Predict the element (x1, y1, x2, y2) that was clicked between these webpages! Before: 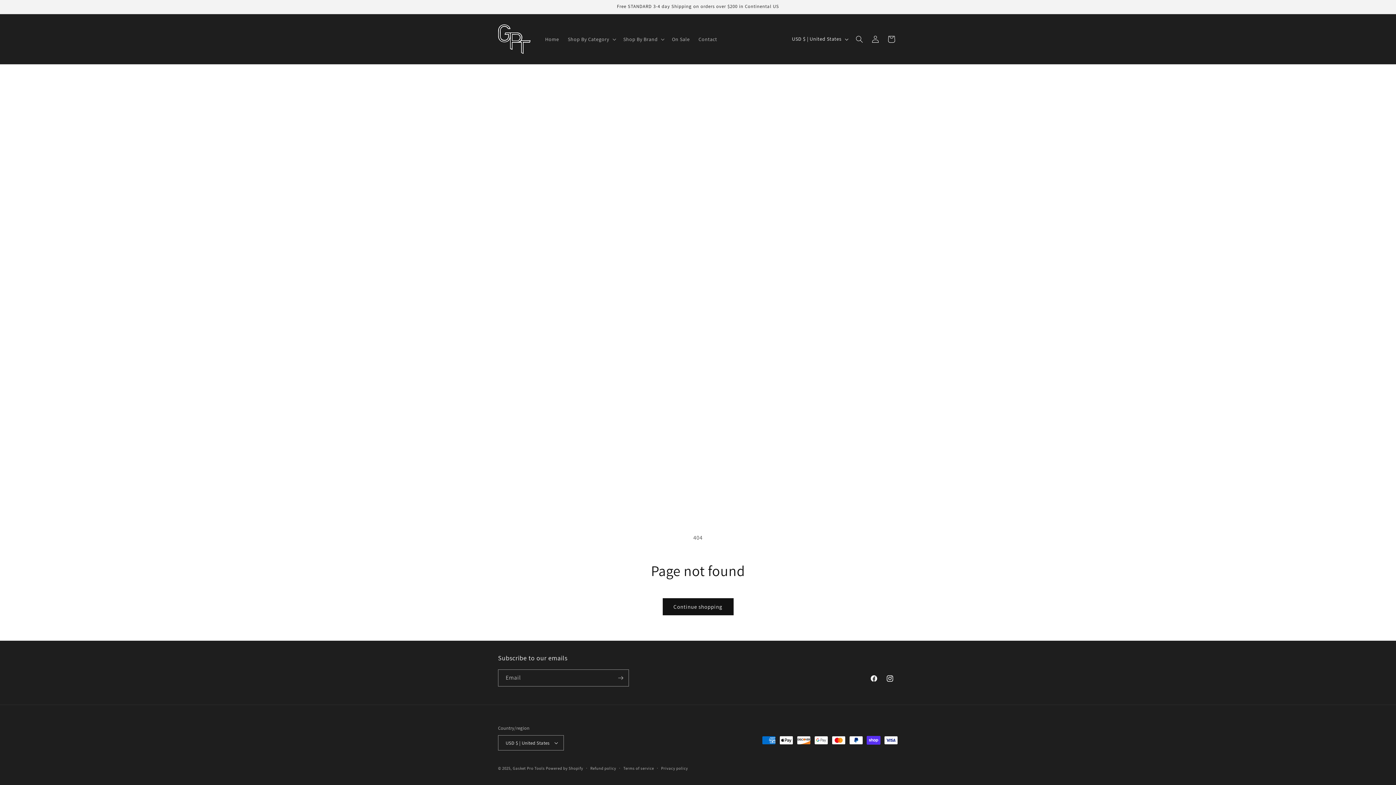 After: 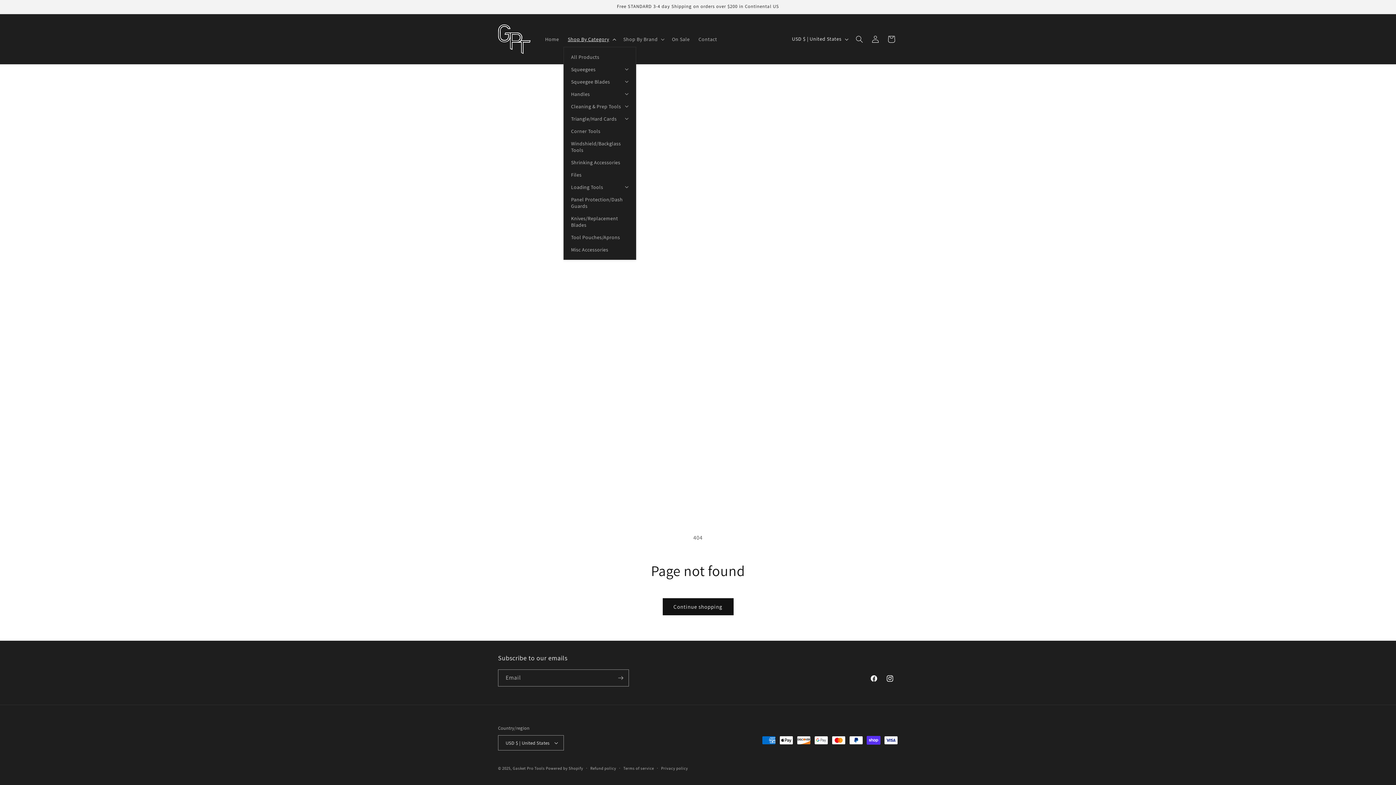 Action: label: Shop By Category bbox: (563, 31, 619, 46)